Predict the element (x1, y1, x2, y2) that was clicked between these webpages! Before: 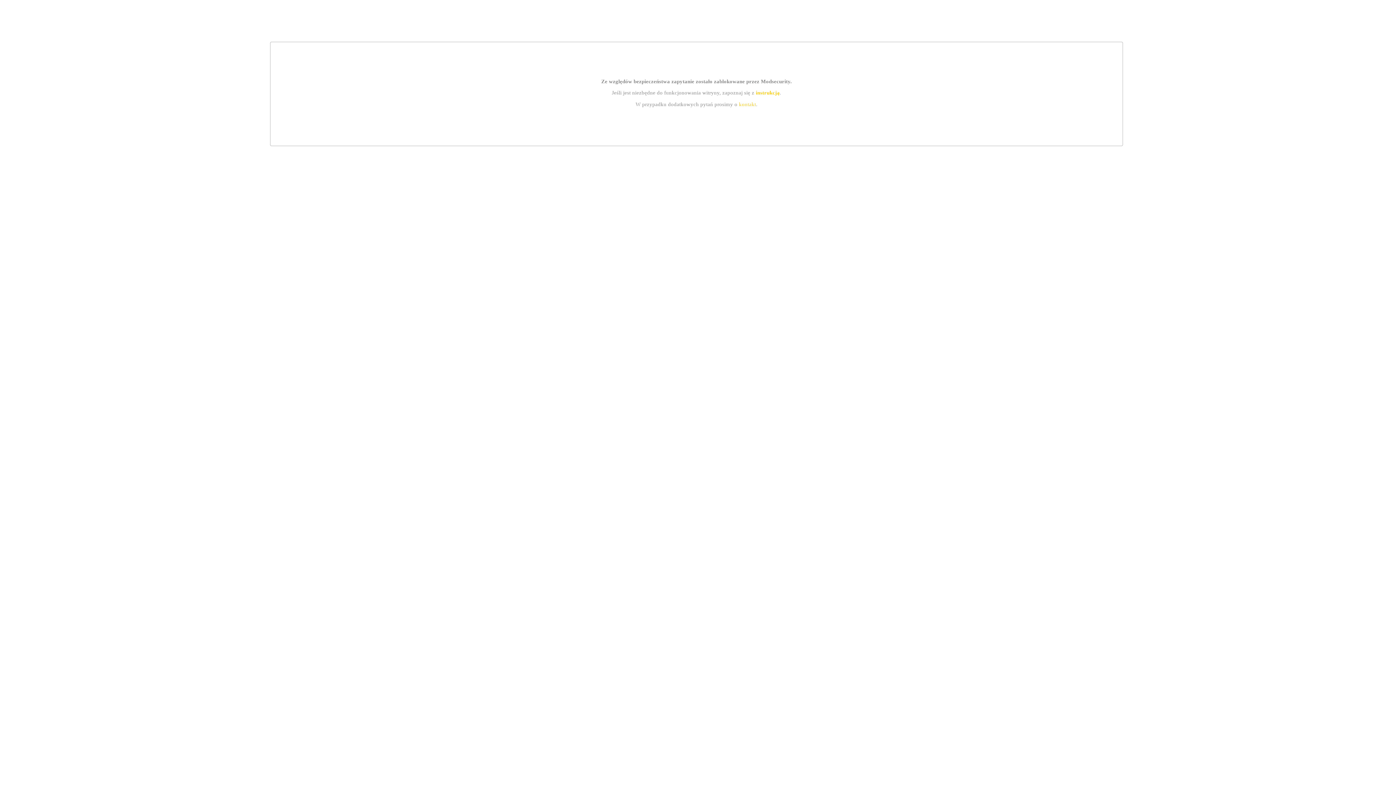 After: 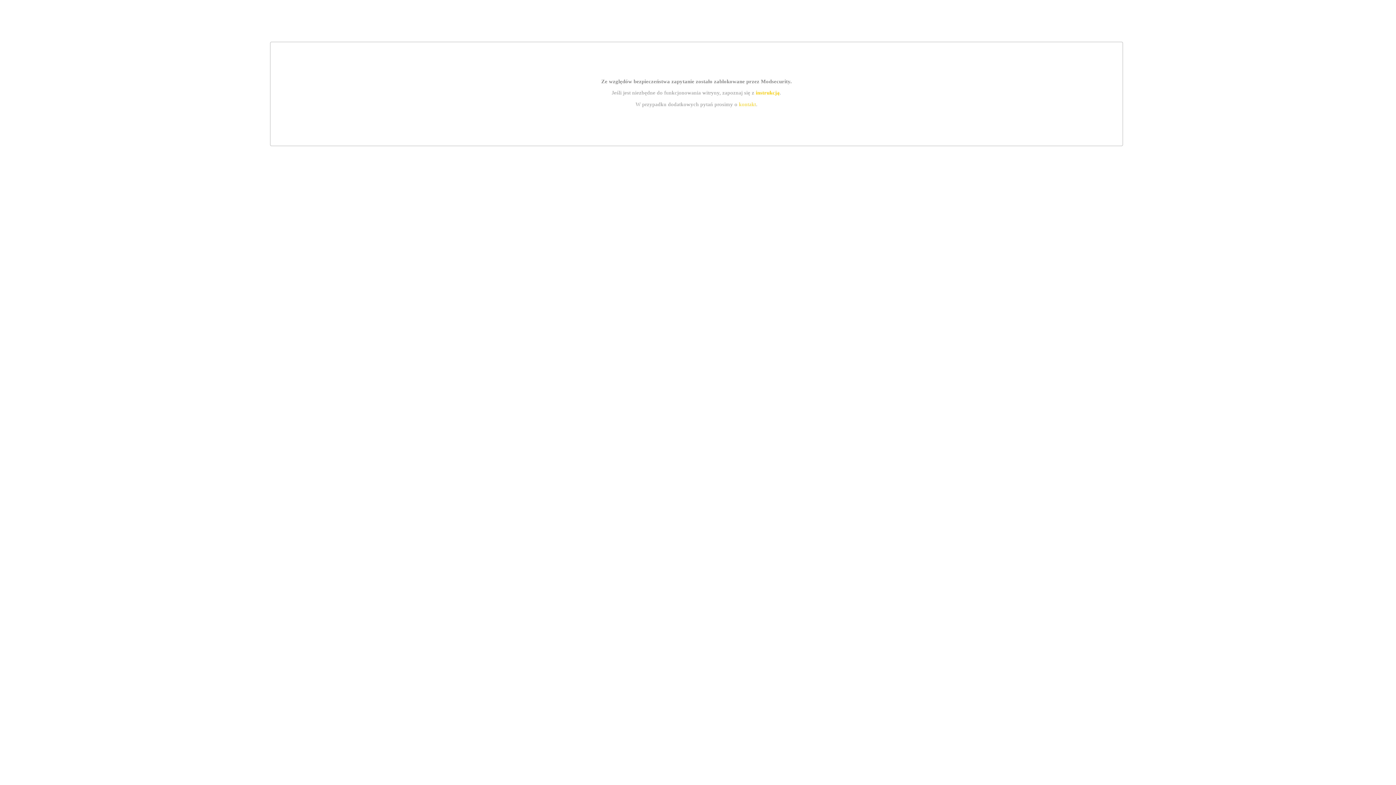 Action: bbox: (755, 89, 779, 95) label: instrukcją